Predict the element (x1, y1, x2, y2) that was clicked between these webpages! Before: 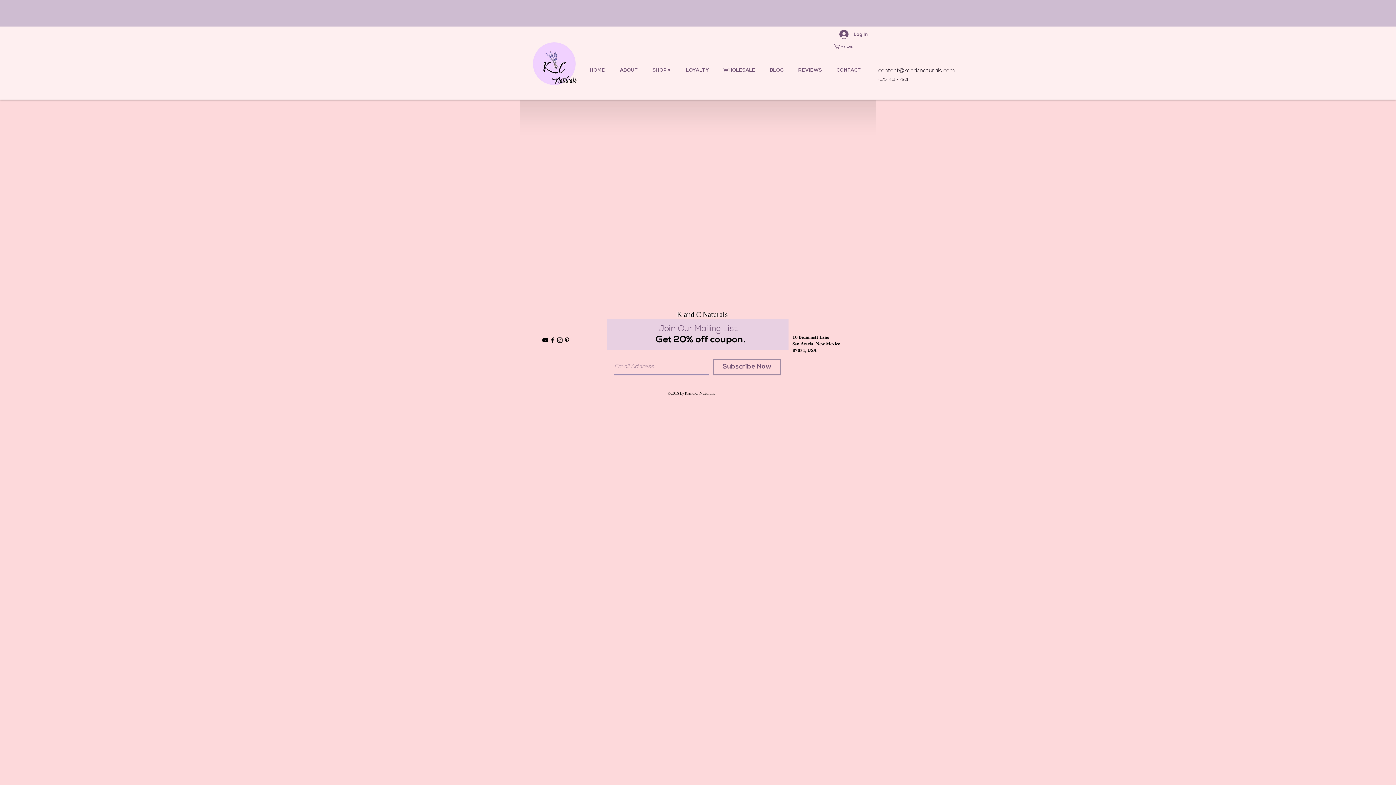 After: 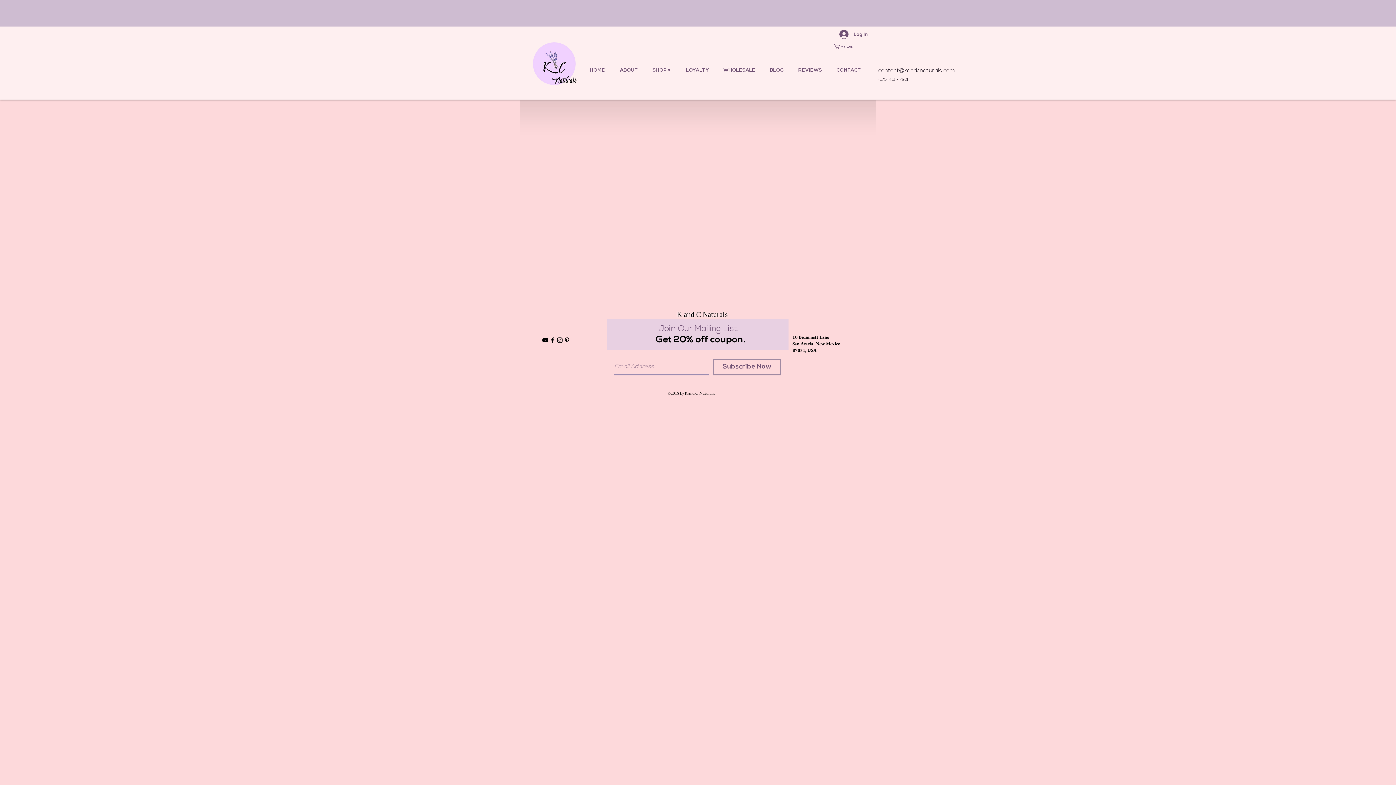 Action: label: Black Facebook Icon bbox: (549, 336, 556, 344)